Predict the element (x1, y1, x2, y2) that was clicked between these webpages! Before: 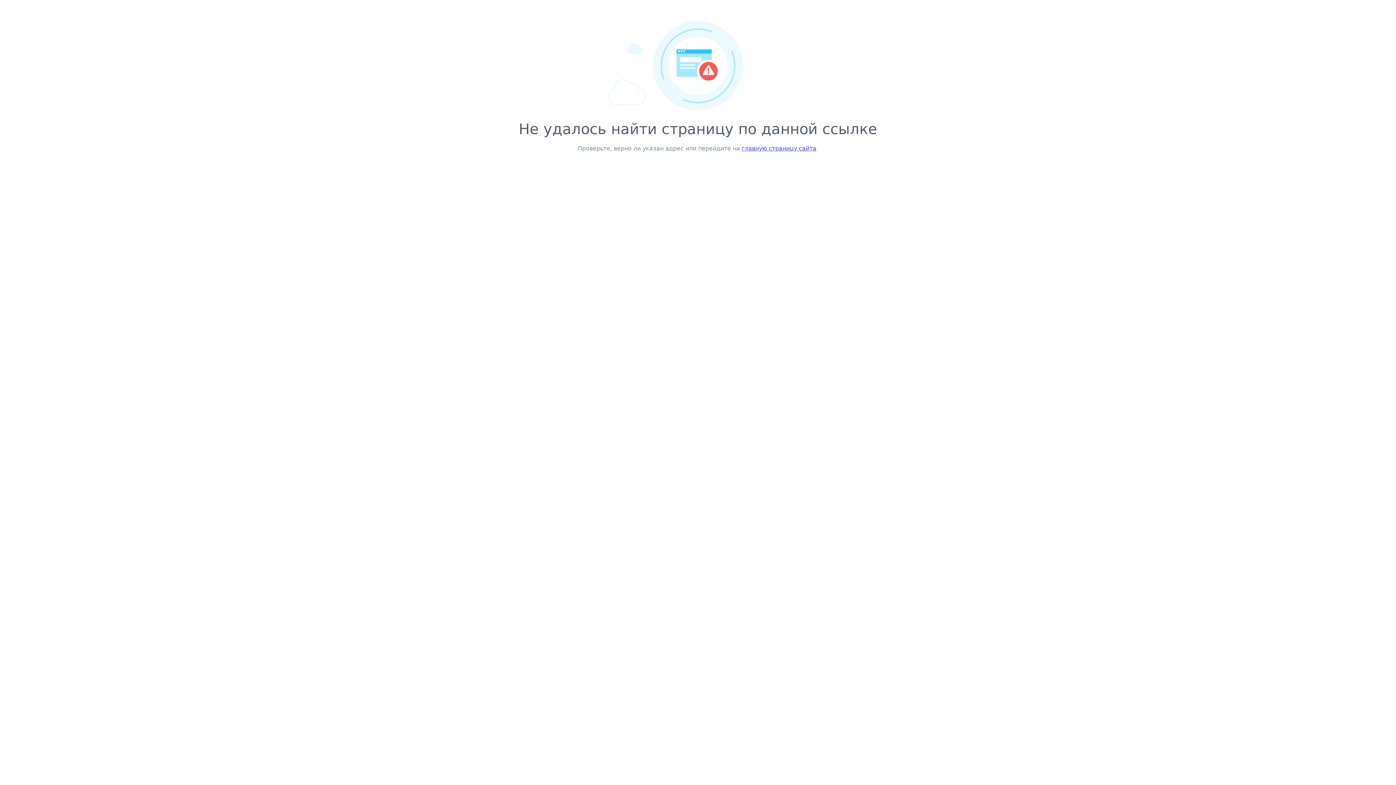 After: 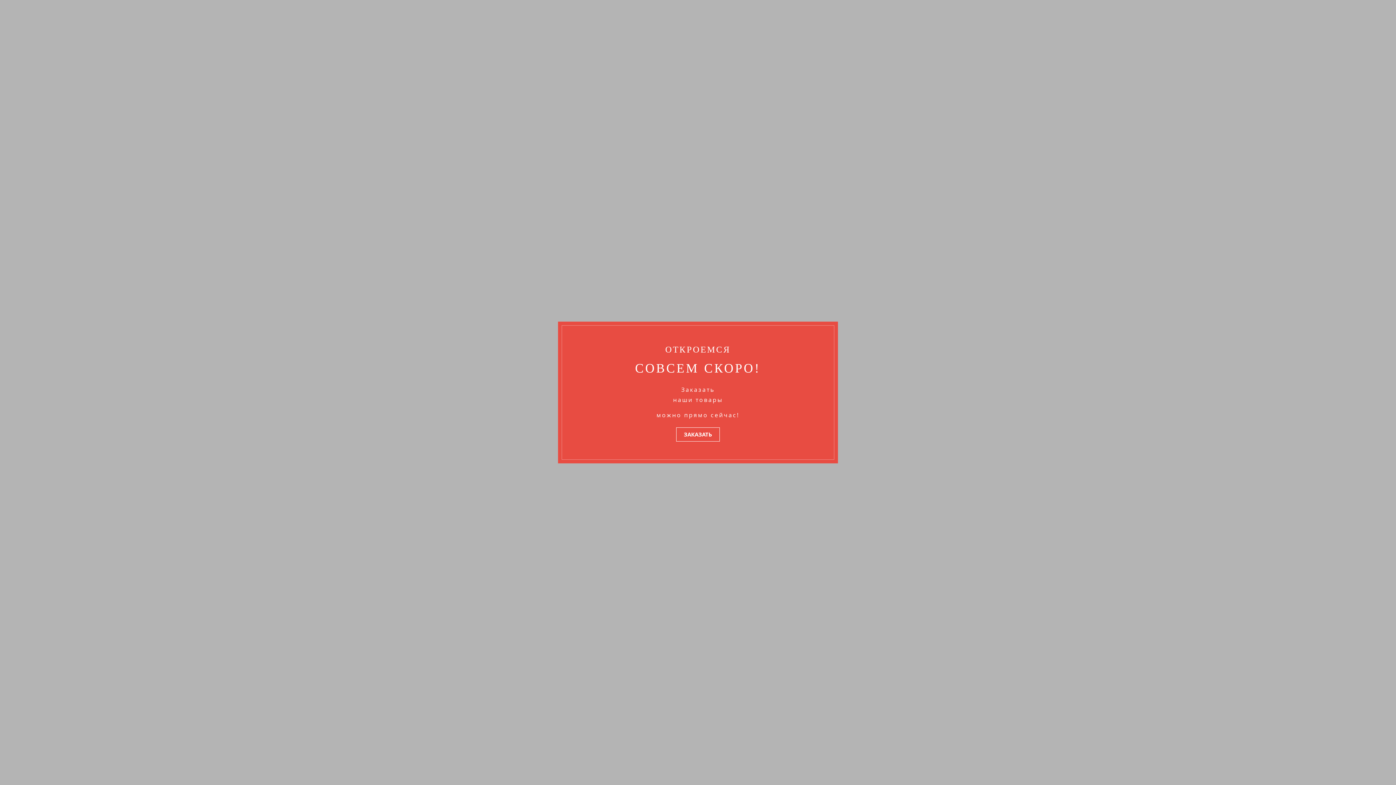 Action: bbox: (742, 145, 816, 152) label: главную страницу сайта